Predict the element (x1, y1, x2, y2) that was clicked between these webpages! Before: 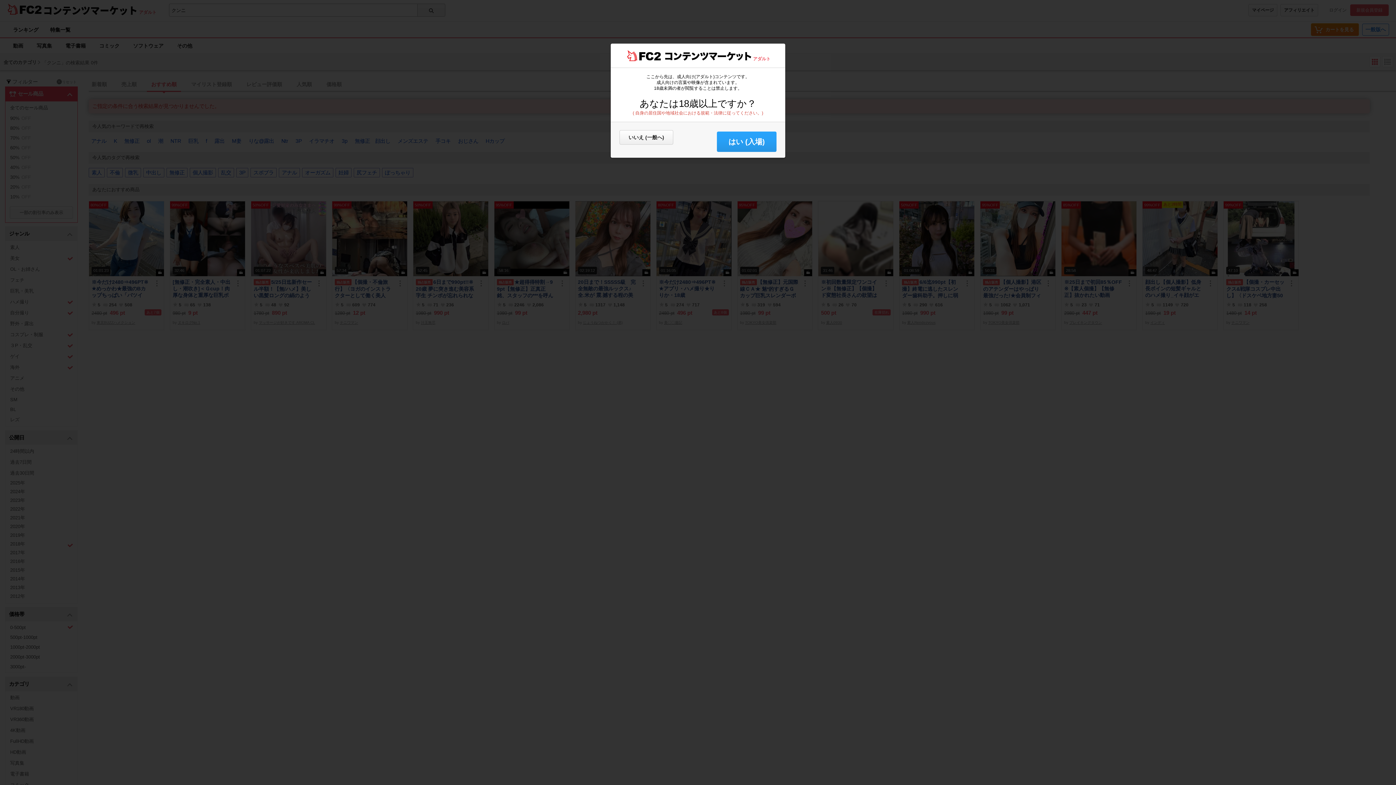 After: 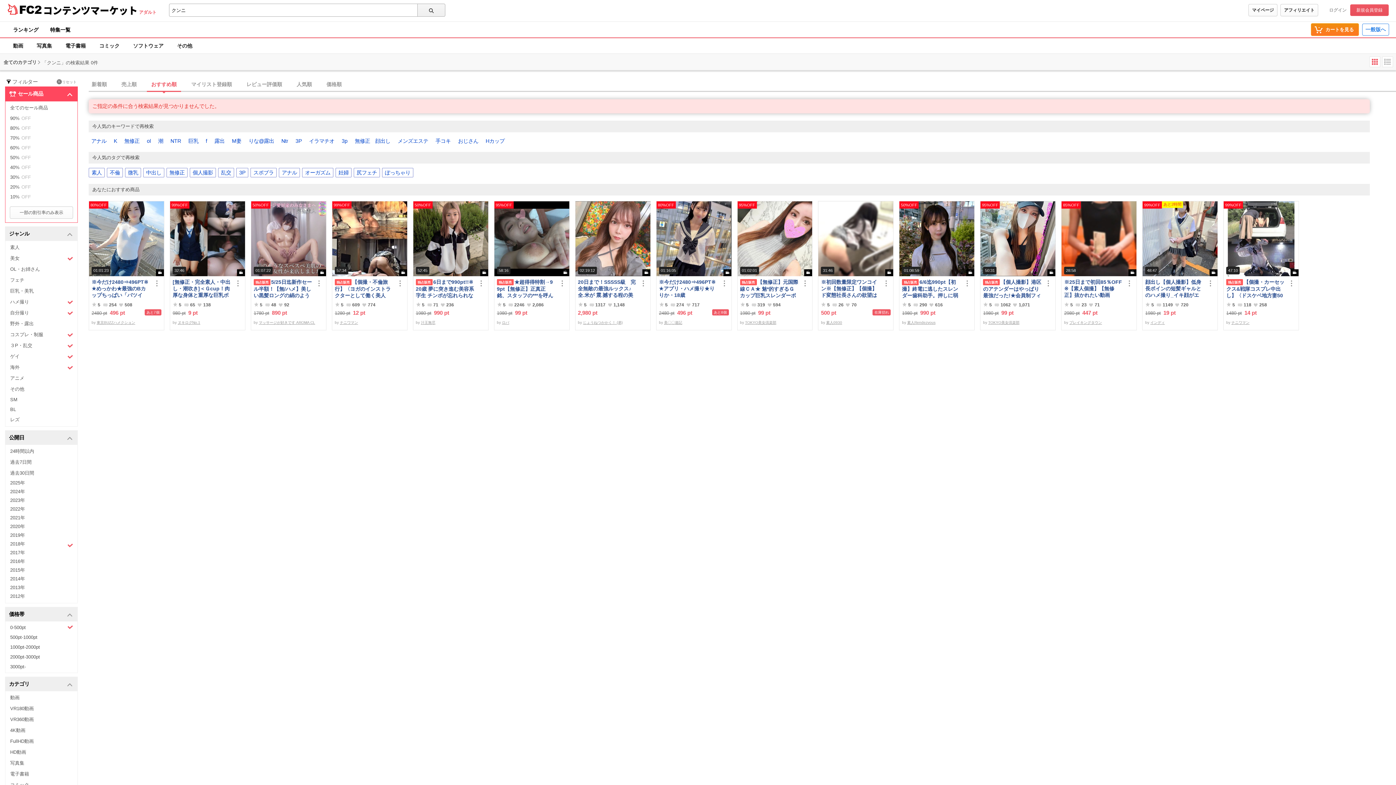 Action: bbox: (717, 131, 776, 152) label: はい (入場)